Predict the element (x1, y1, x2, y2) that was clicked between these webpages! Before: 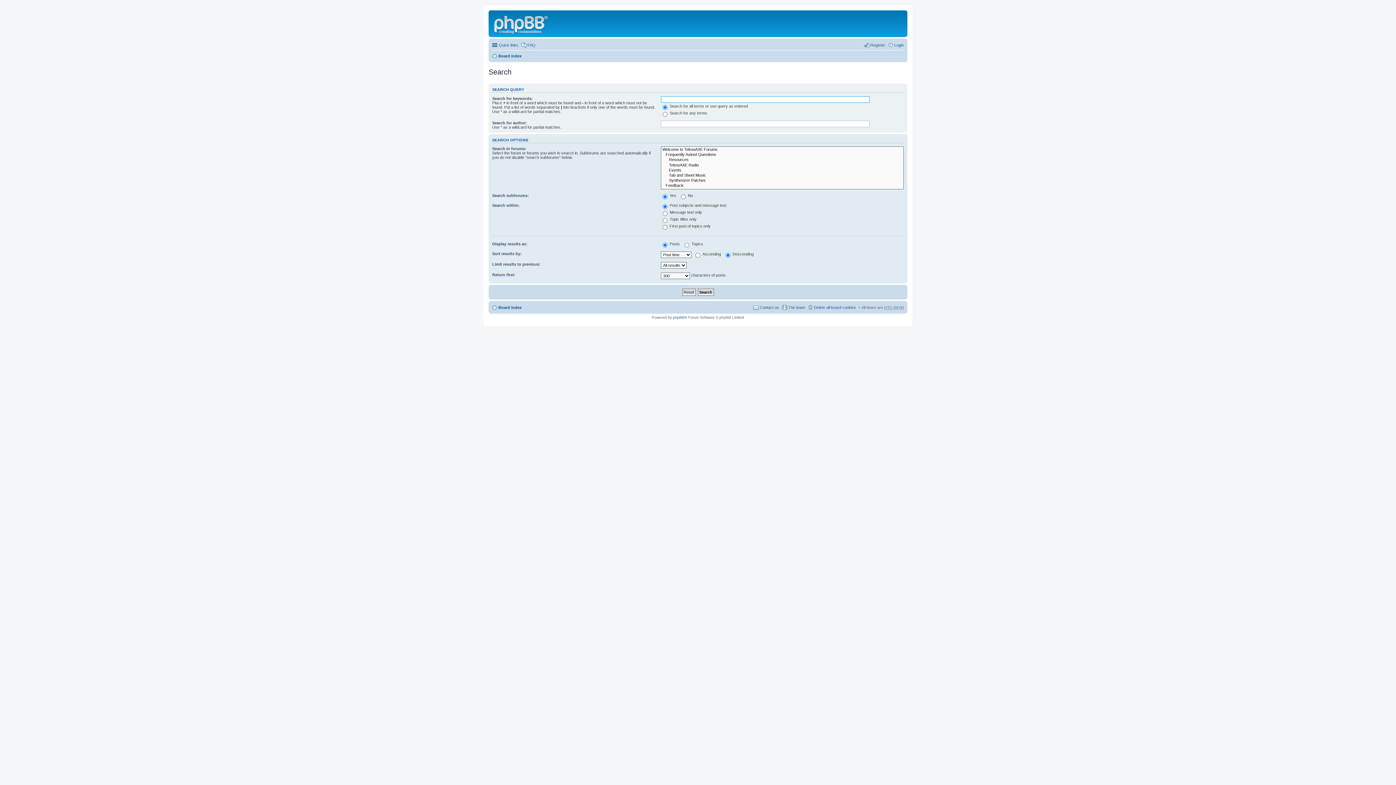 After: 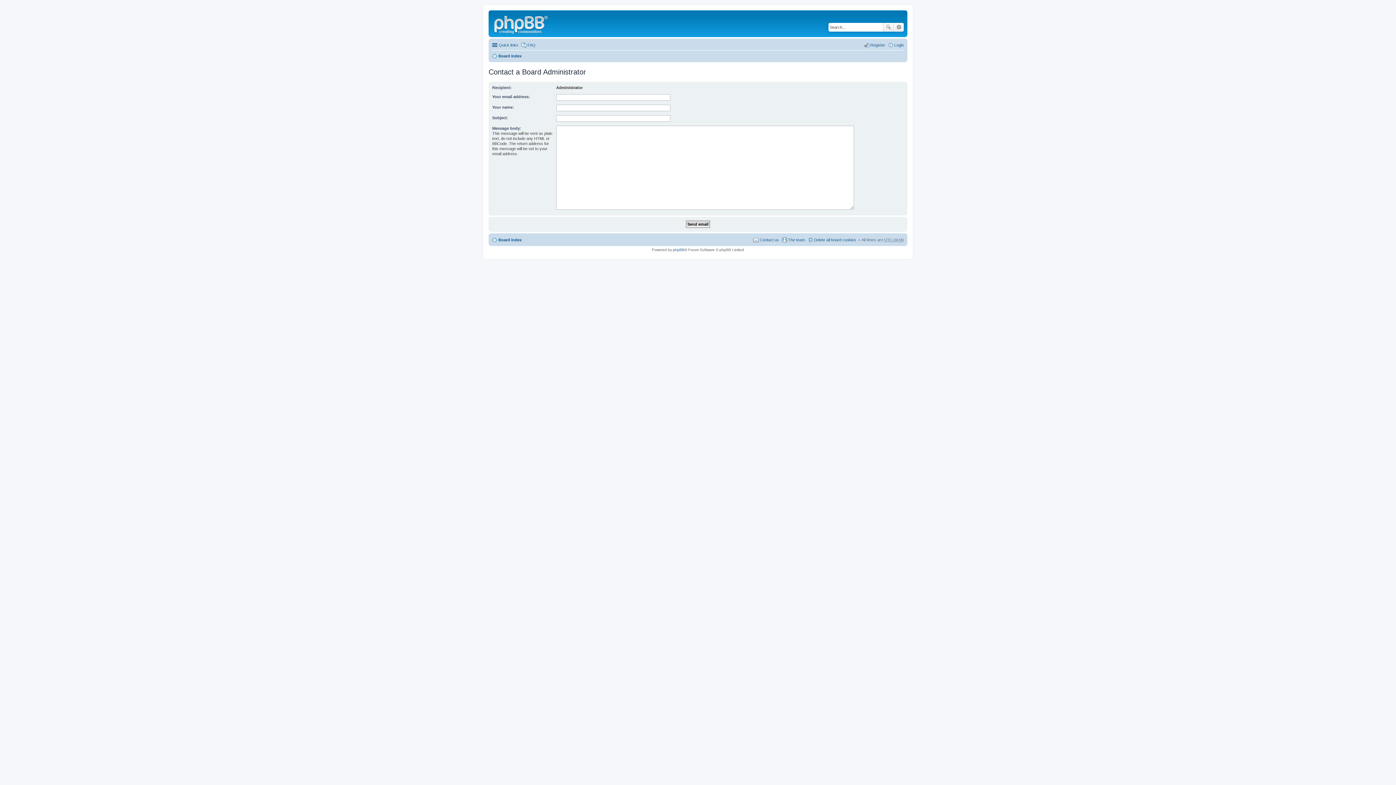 Action: bbox: (753, 303, 779, 311) label: Contact us